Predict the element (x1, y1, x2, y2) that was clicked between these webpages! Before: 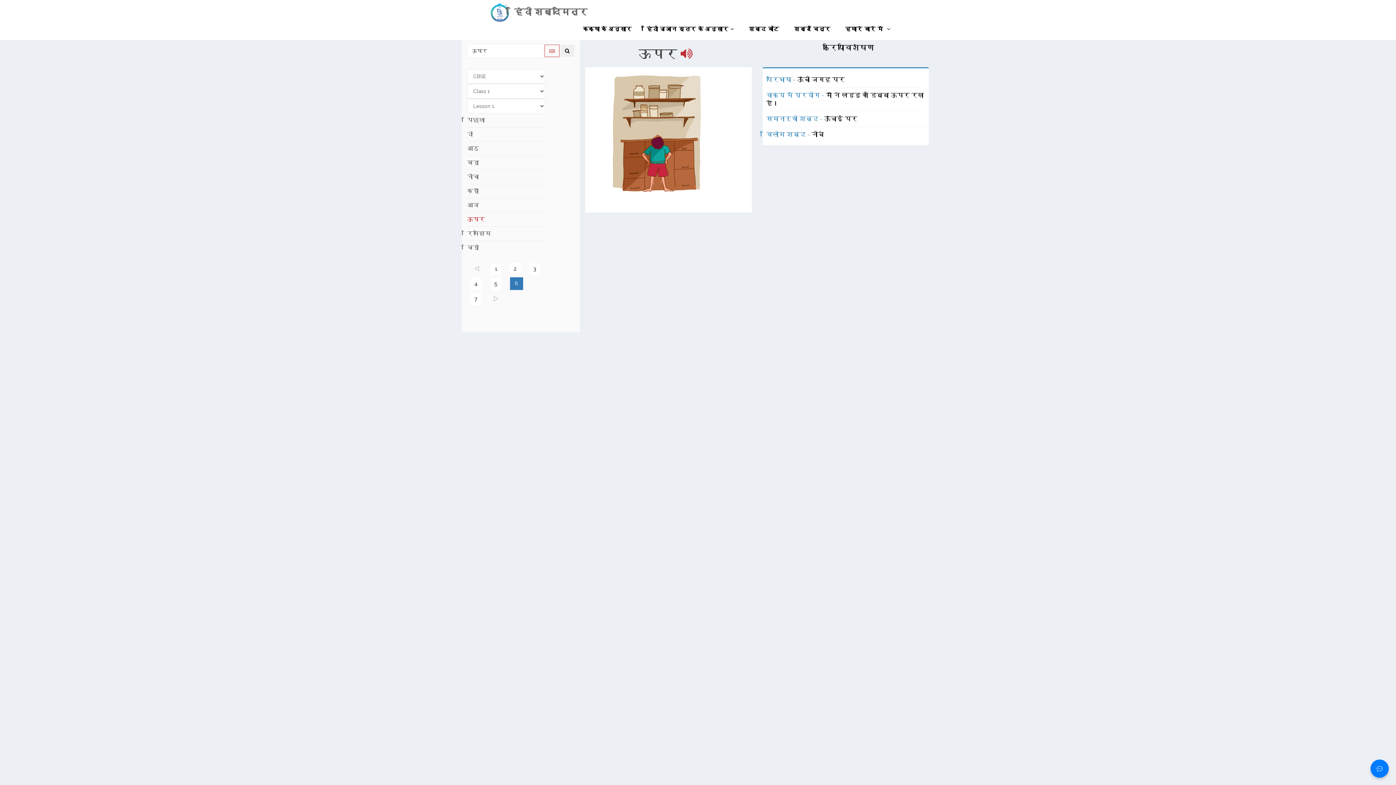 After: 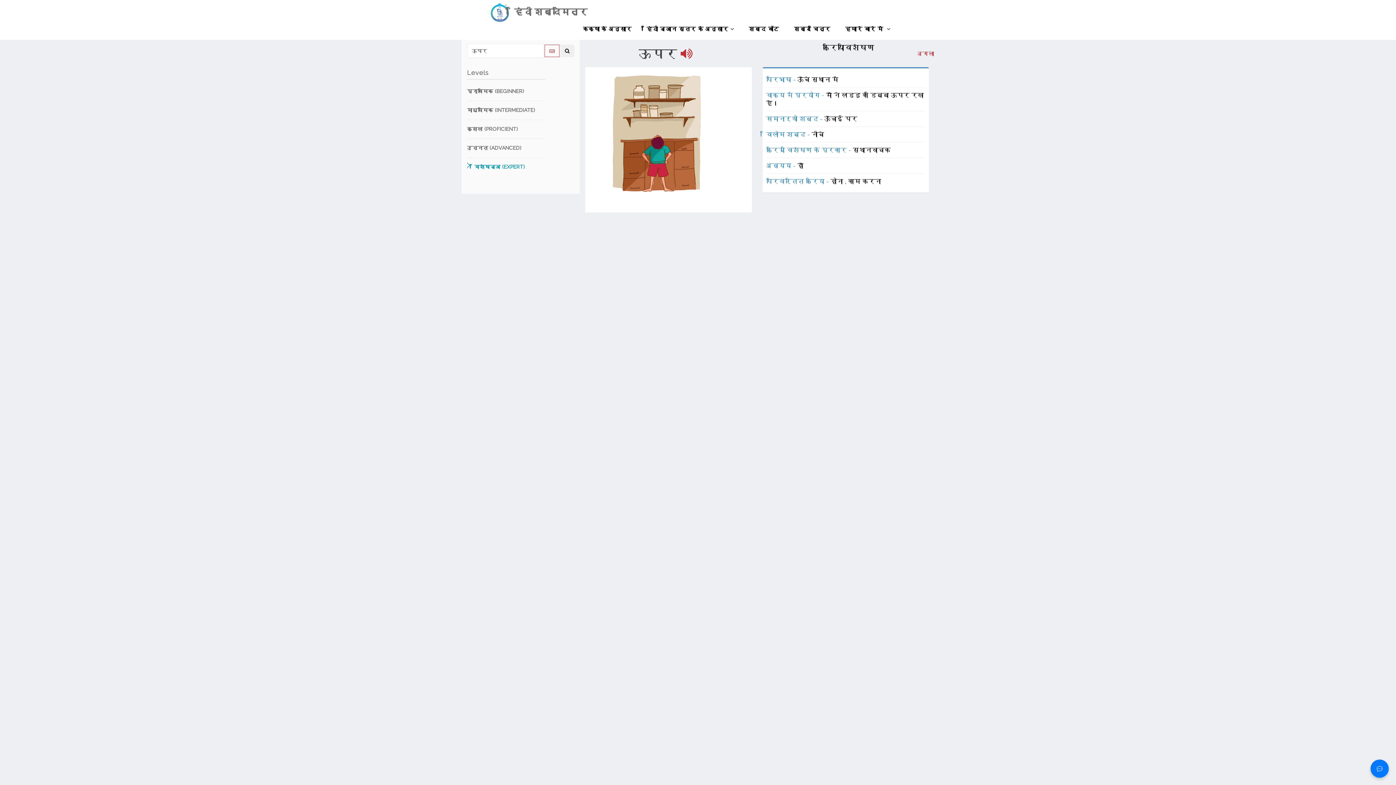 Action: bbox: (560, 44, 574, 57)